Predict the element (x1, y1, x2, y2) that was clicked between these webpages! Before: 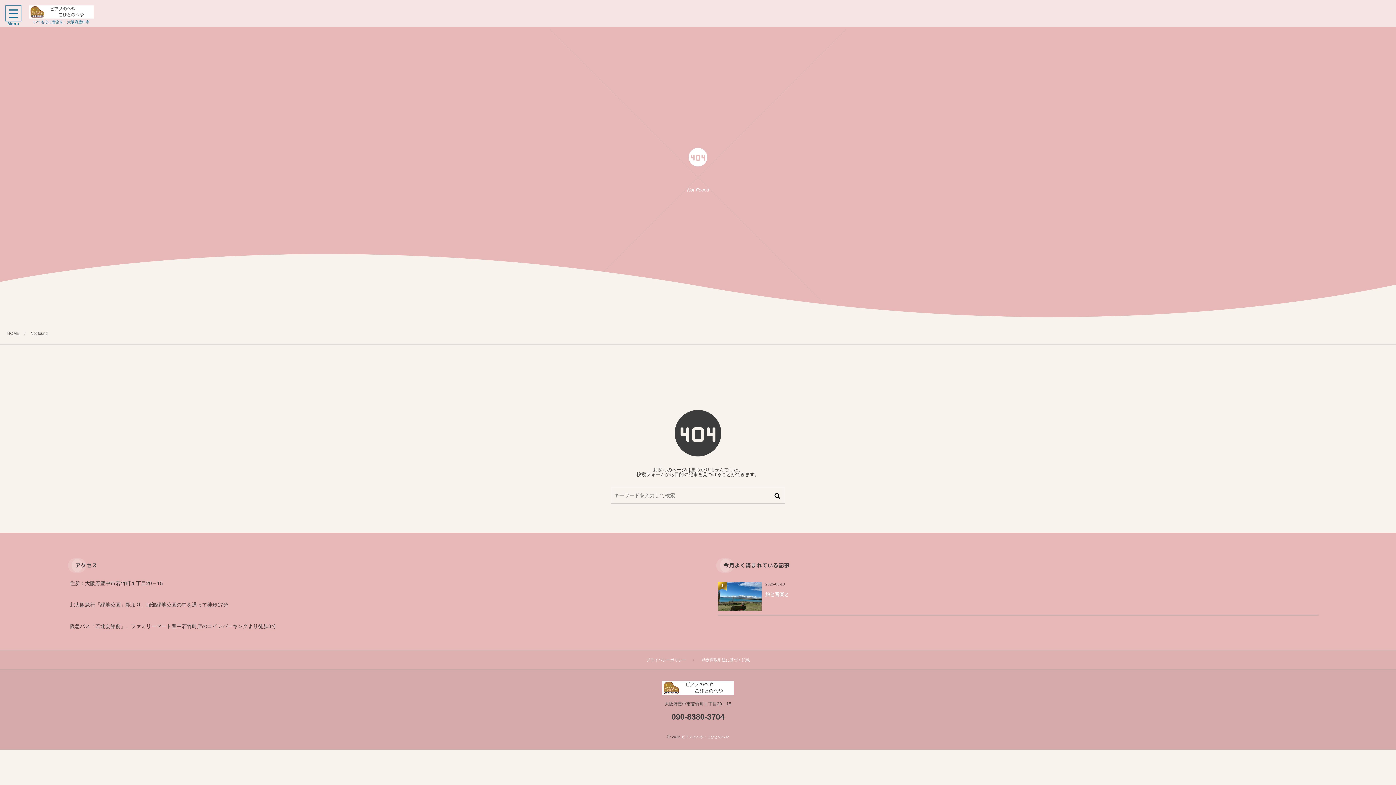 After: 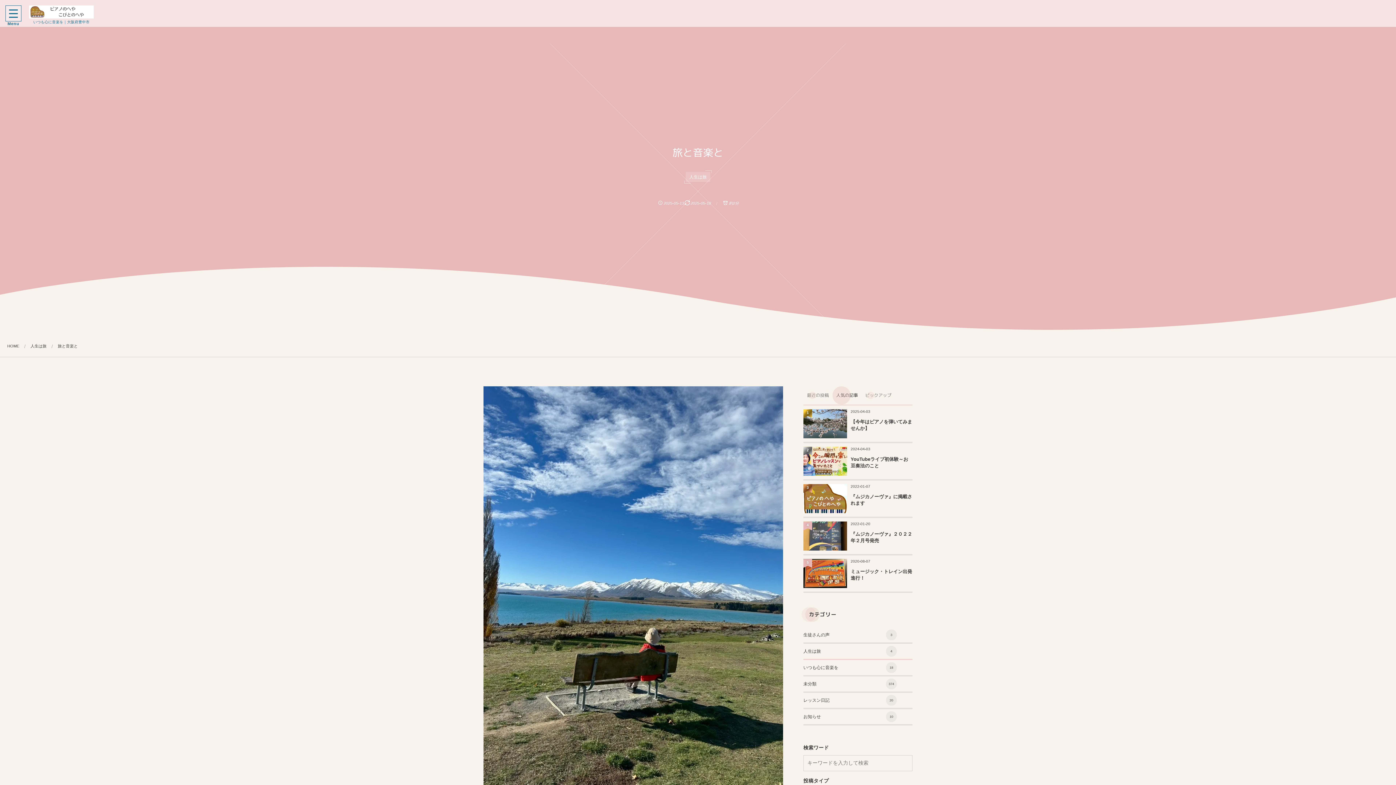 Action: bbox: (765, 588, 1318, 602) label: 旅と音楽と